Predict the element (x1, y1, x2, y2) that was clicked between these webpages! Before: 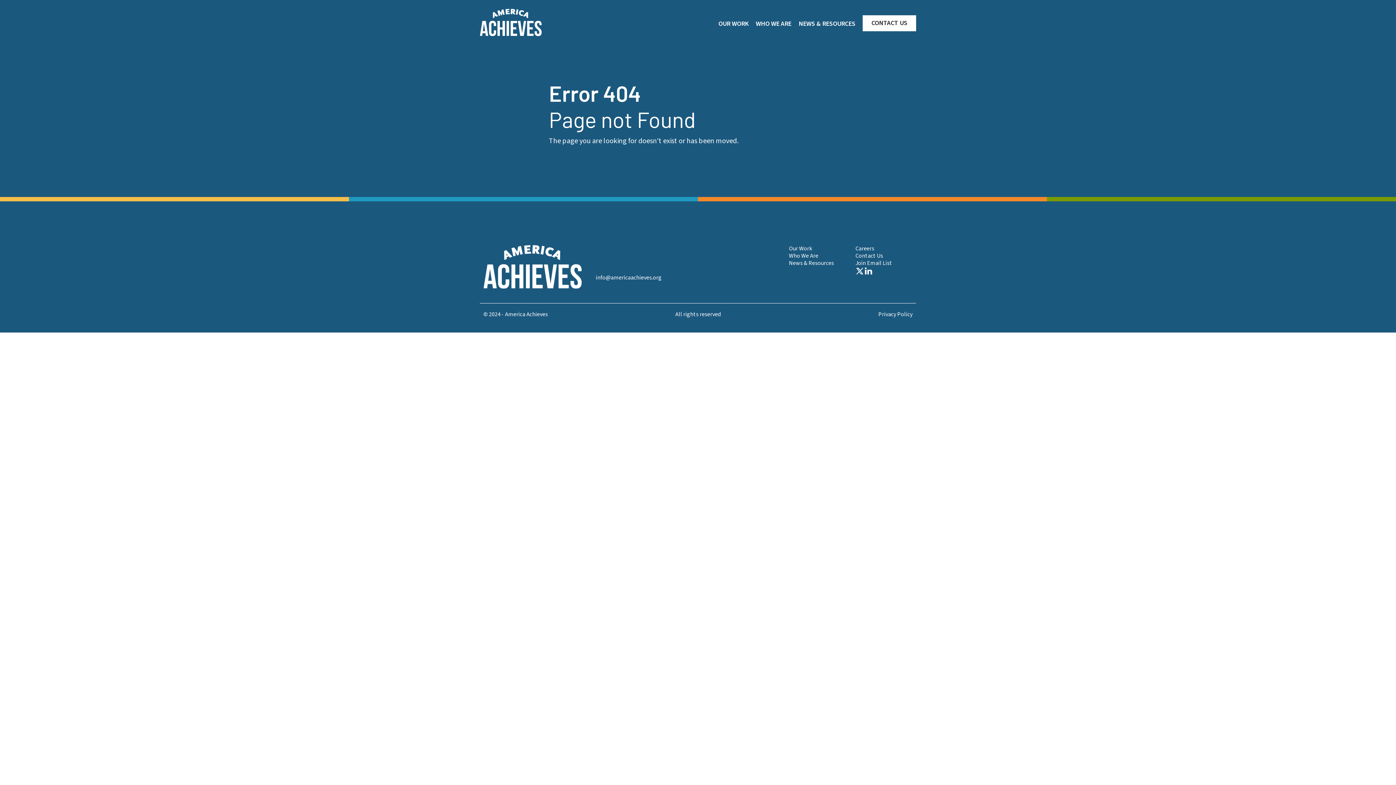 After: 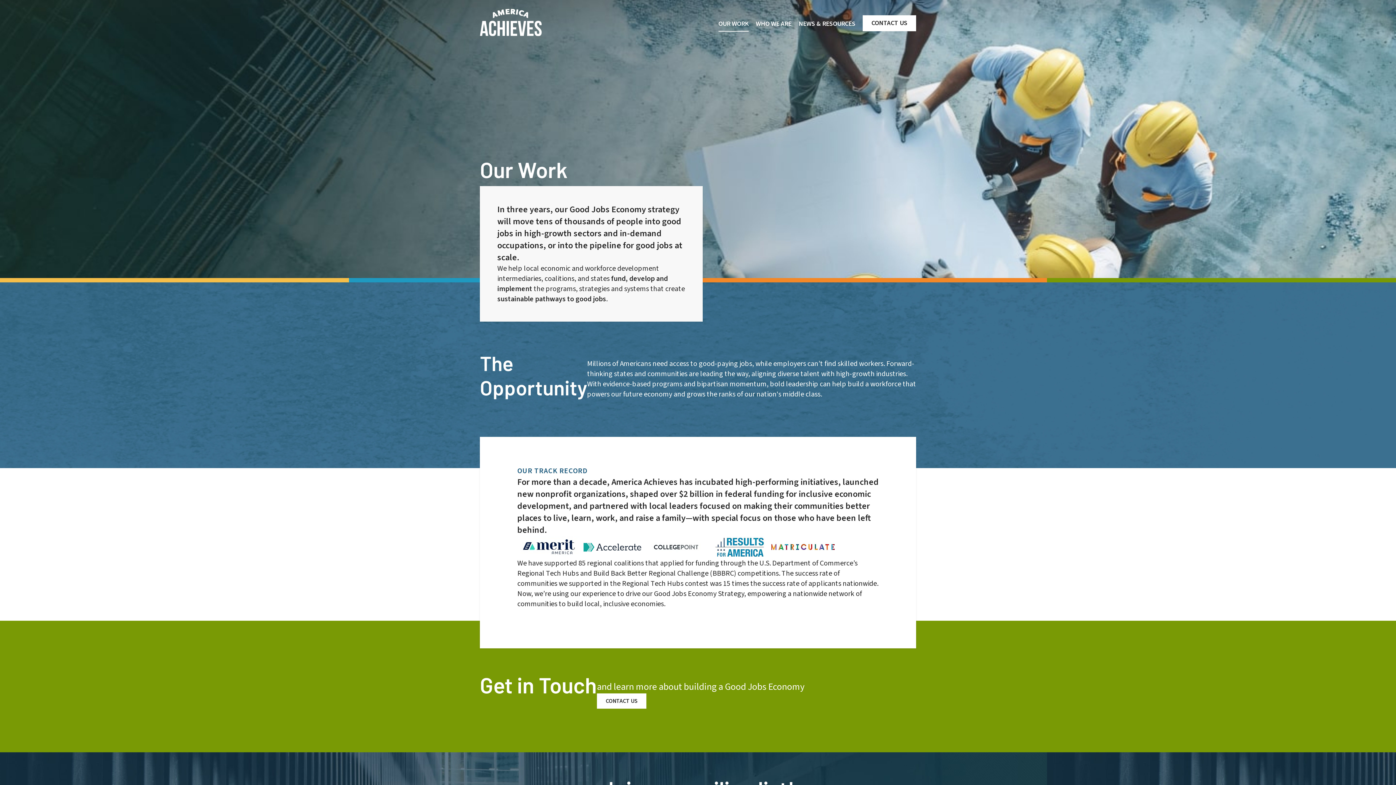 Action: label: Our Work bbox: (789, 245, 812, 252)